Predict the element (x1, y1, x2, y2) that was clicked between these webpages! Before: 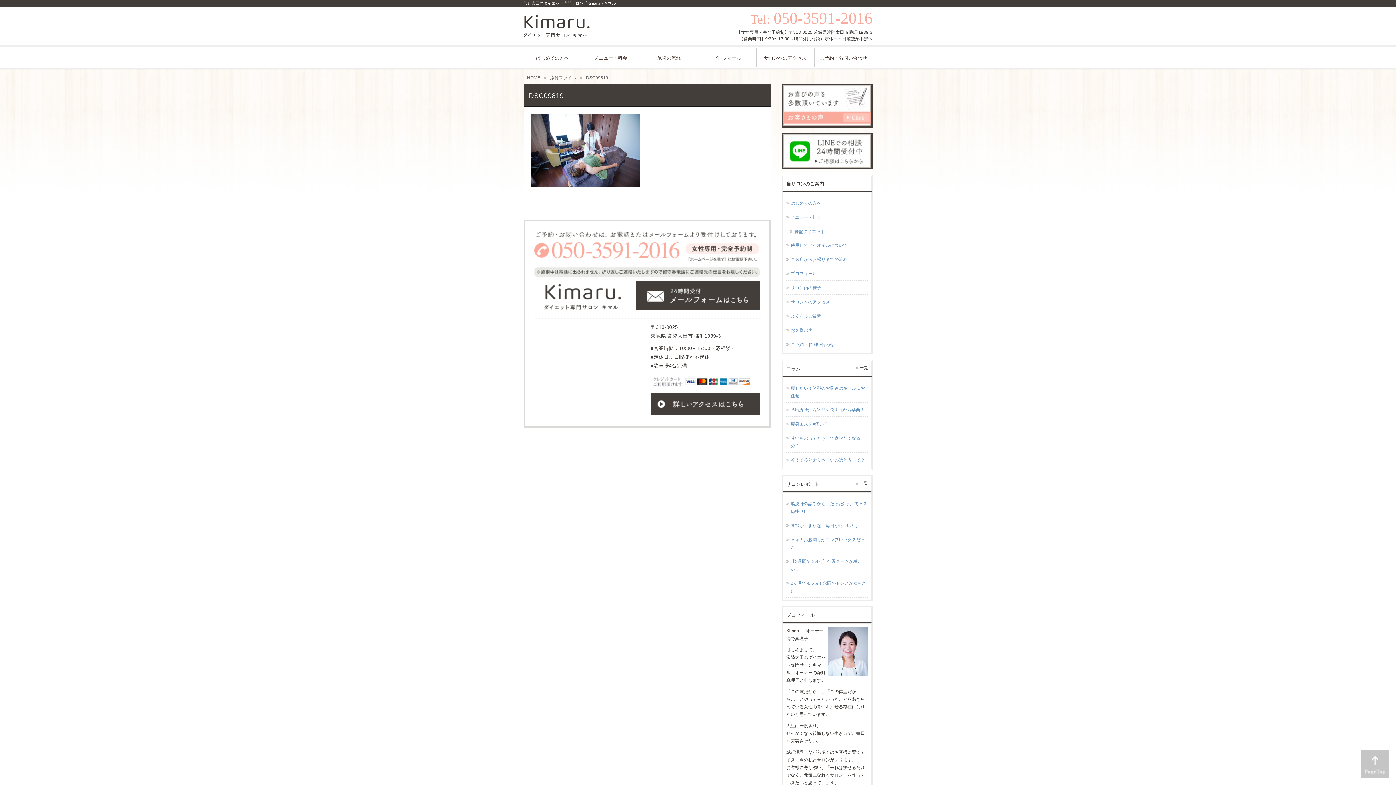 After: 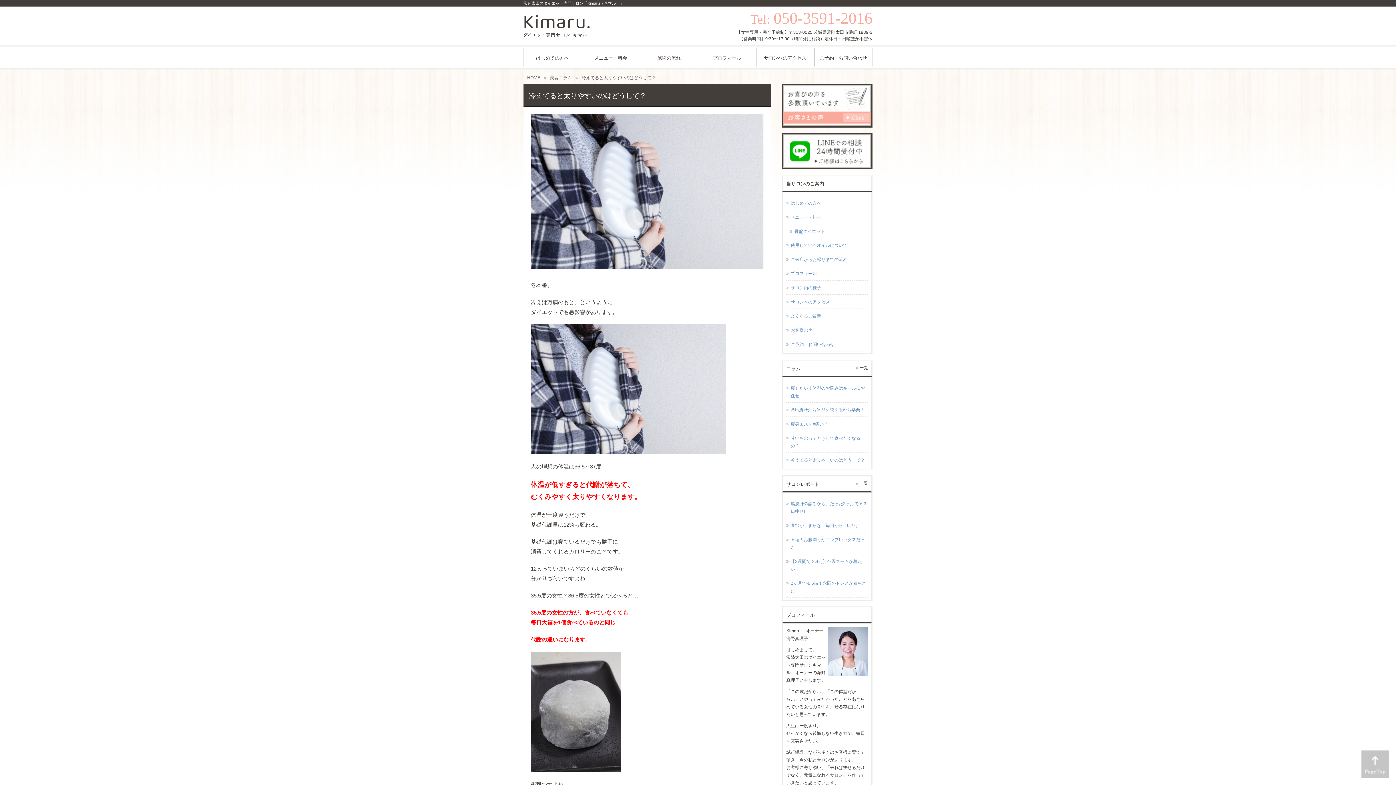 Action: bbox: (786, 453, 868, 467) label: 冷えてると太りやすいのはどうして？